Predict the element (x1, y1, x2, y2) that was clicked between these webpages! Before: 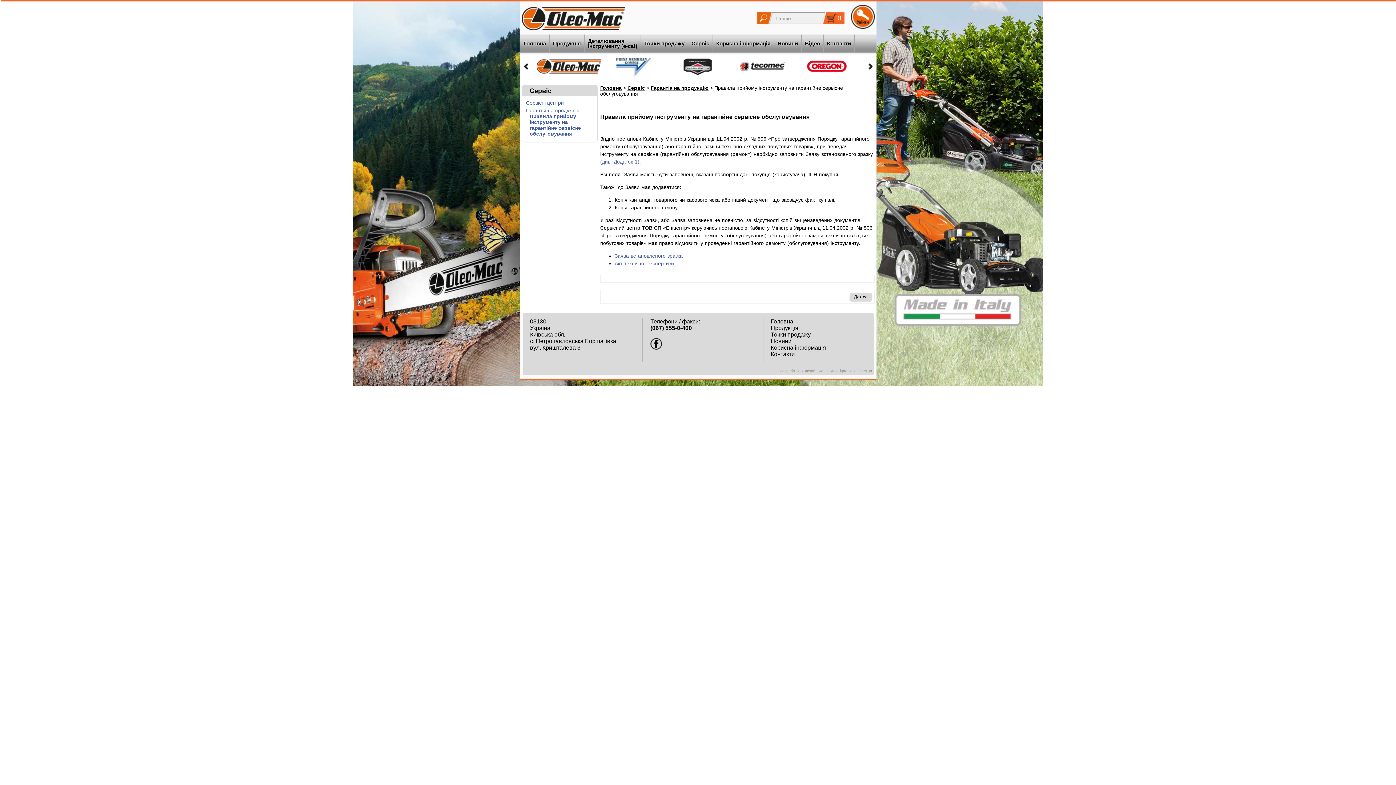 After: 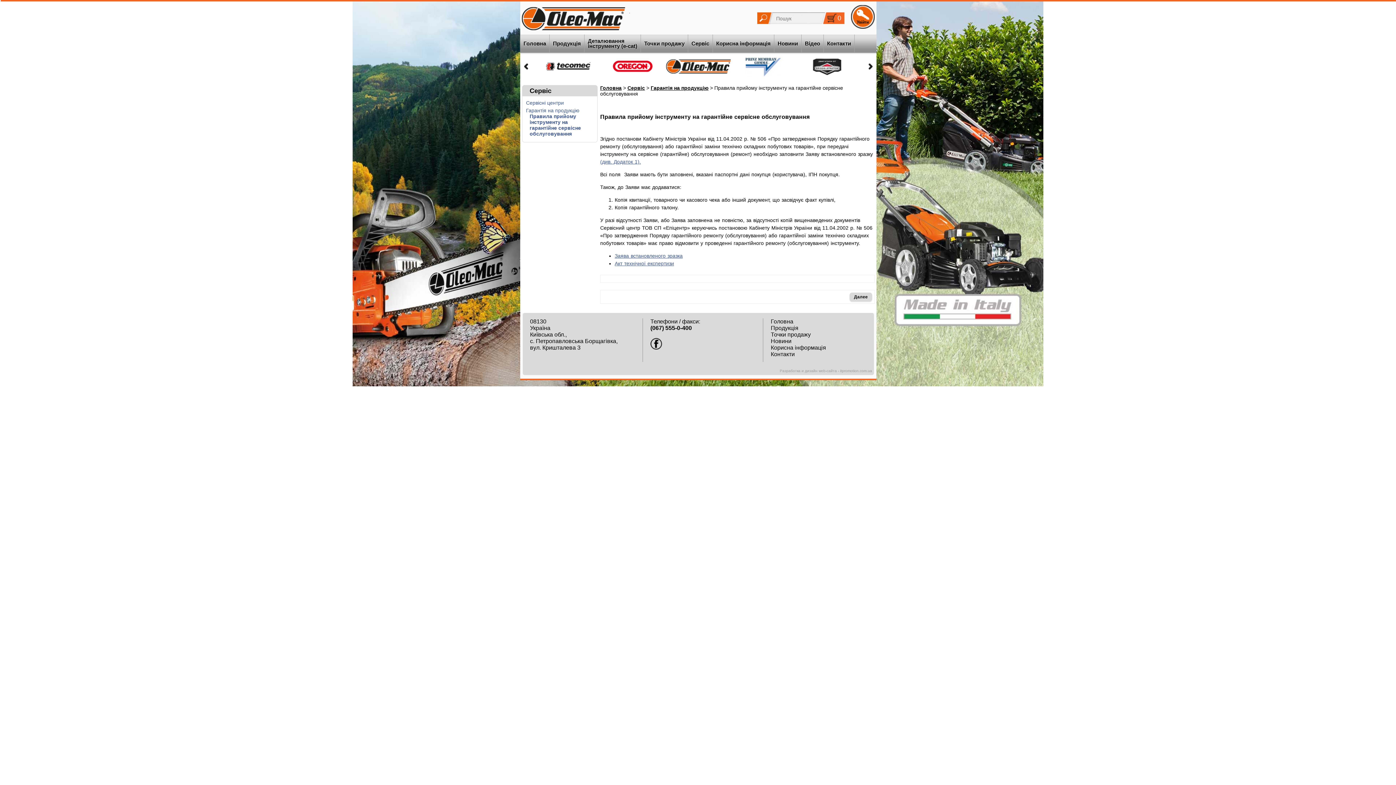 Action: bbox: (614, 260, 674, 266) label: Акт технічної експертизи